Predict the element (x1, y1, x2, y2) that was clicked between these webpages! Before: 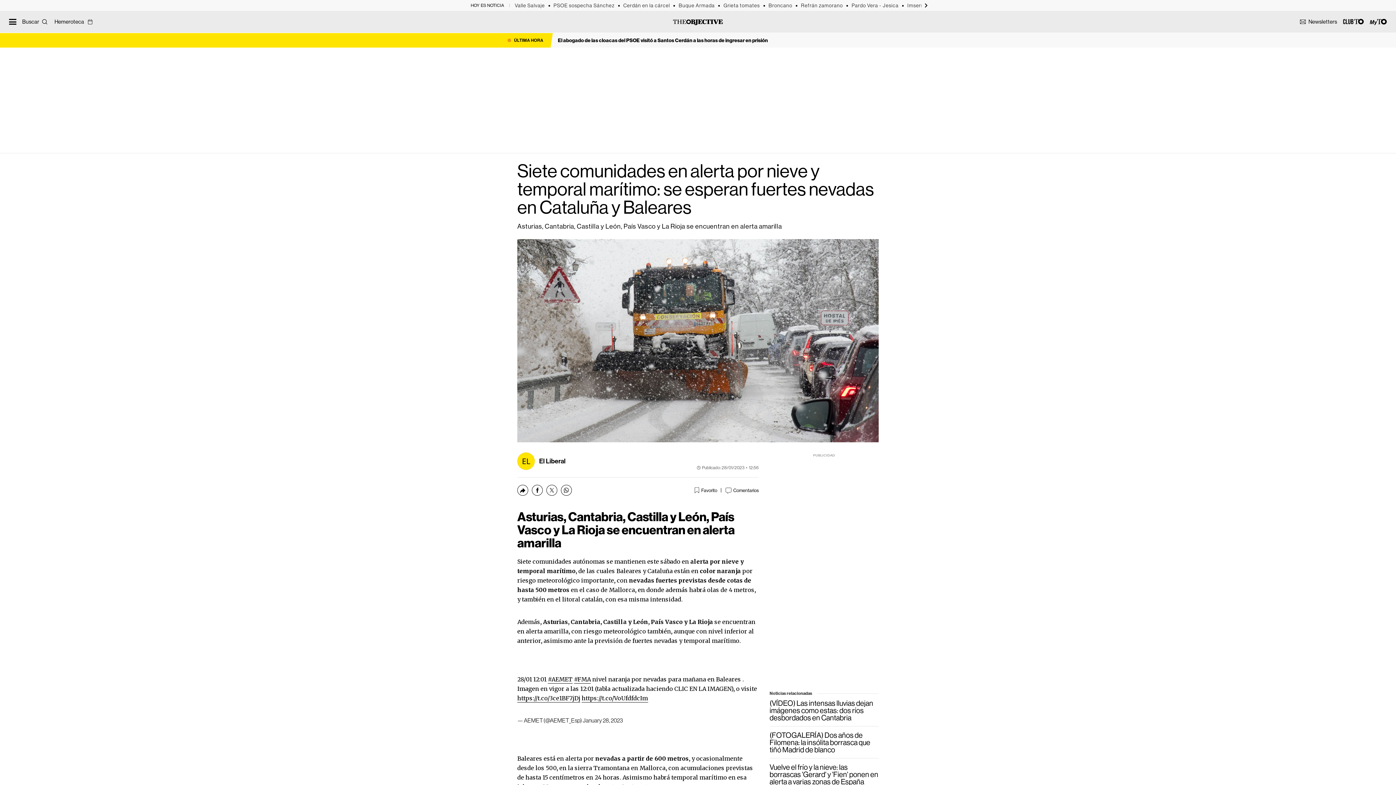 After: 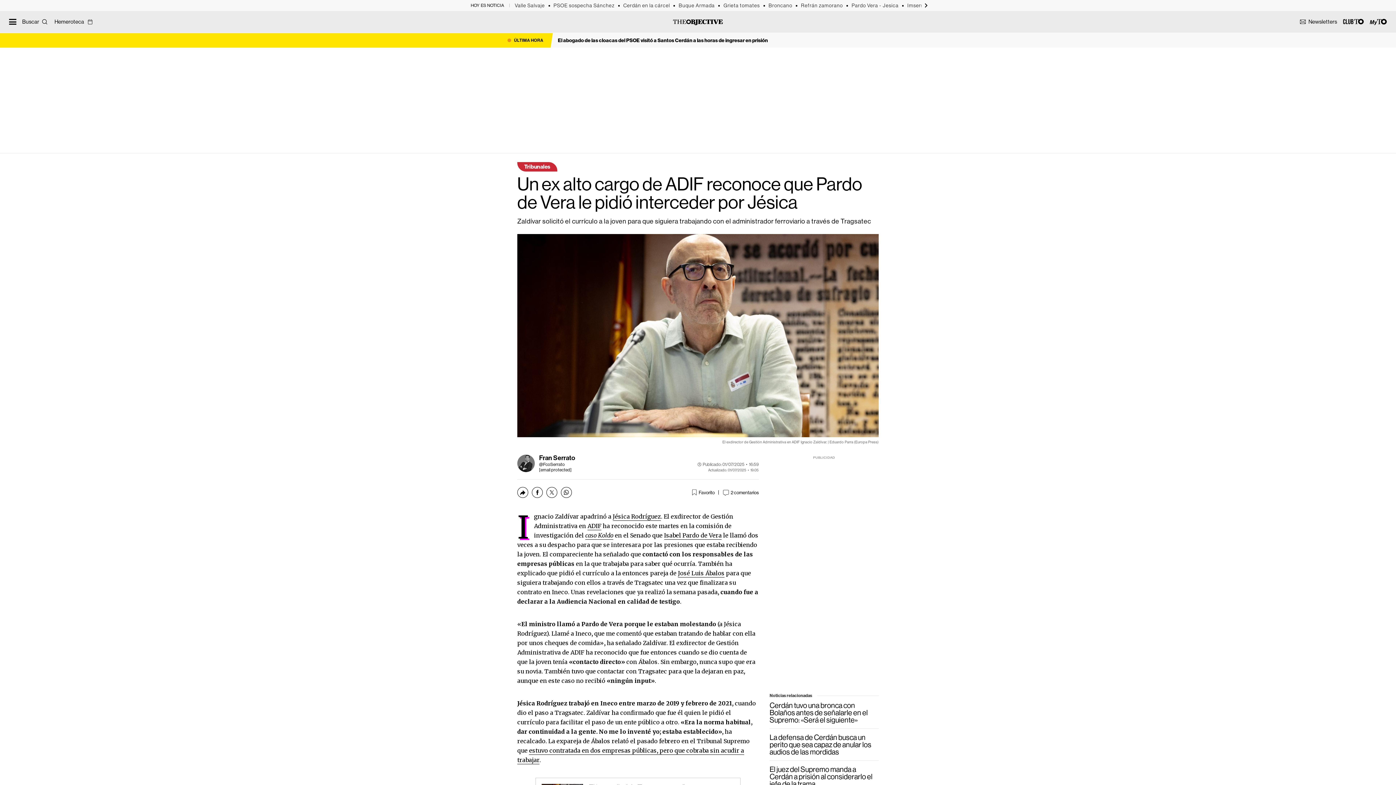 Action: label: Pardo Vera - Jesica bbox: (851, 2, 907, 8)